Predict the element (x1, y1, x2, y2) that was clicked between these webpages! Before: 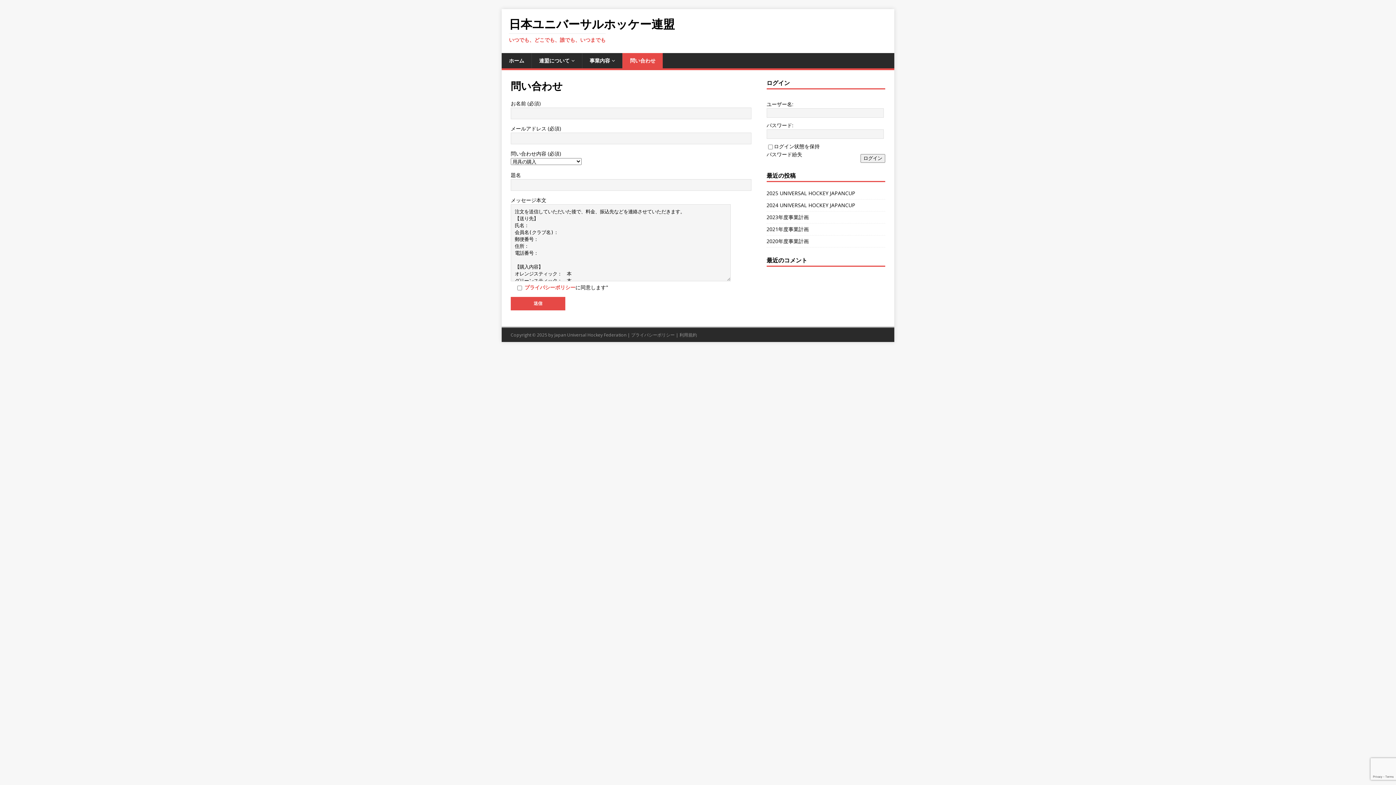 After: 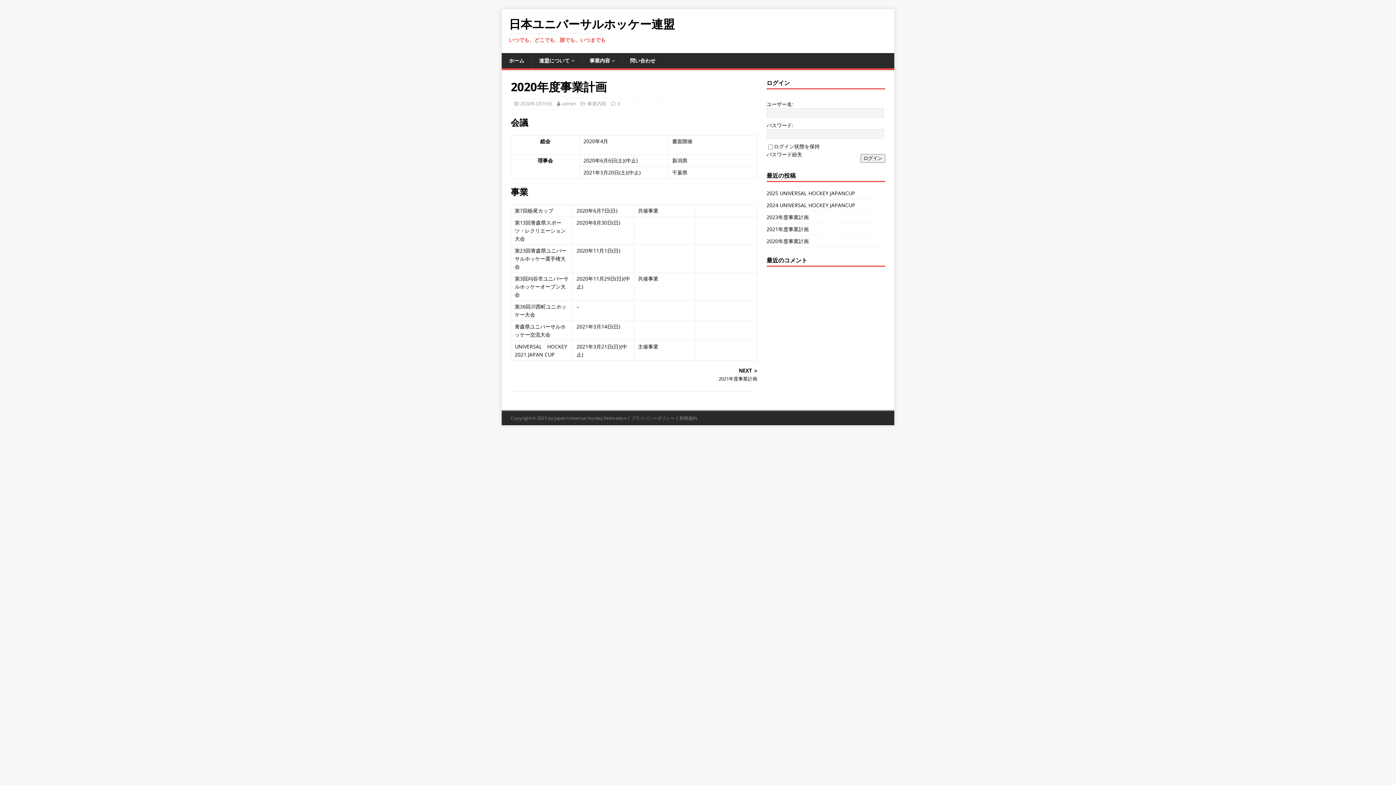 Action: bbox: (766, 237, 809, 244) label: 2020年度事業計画